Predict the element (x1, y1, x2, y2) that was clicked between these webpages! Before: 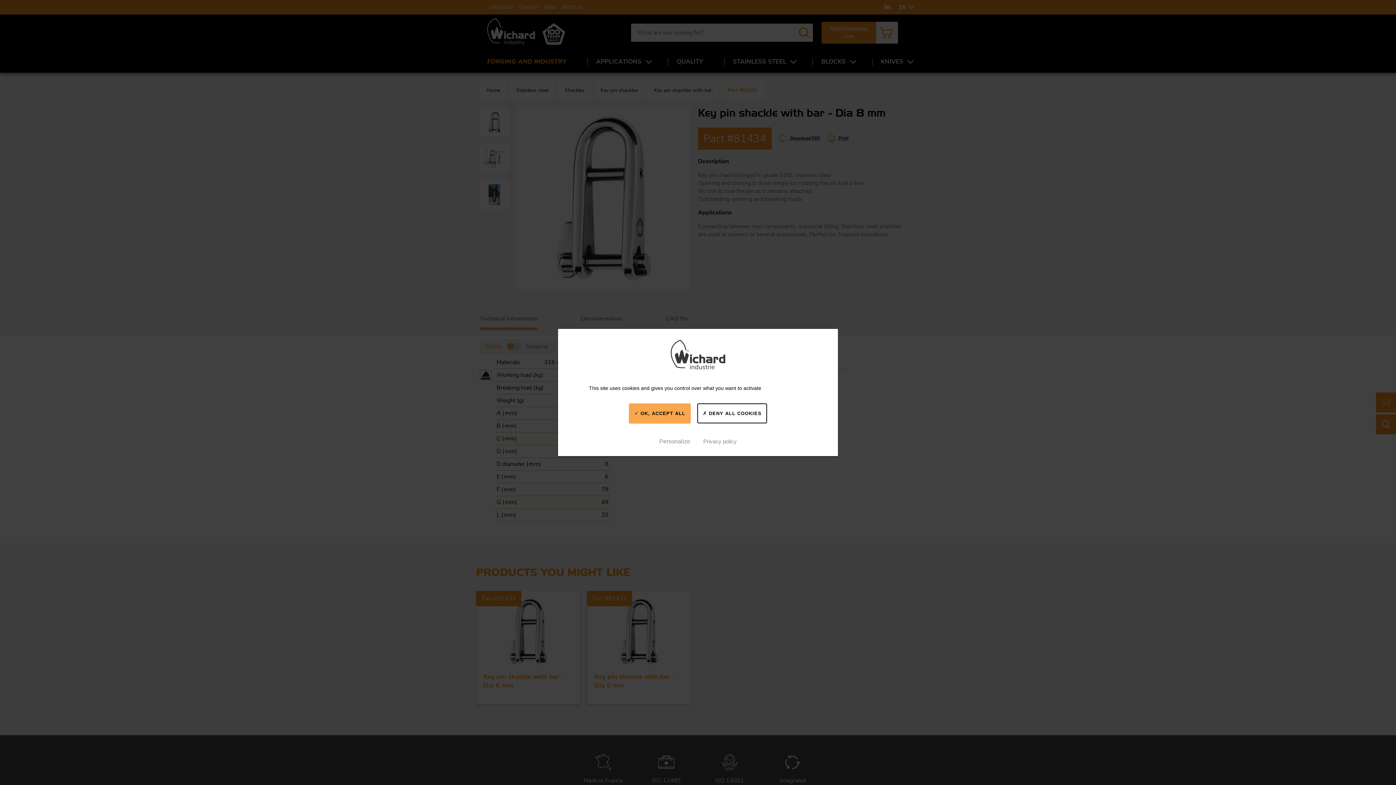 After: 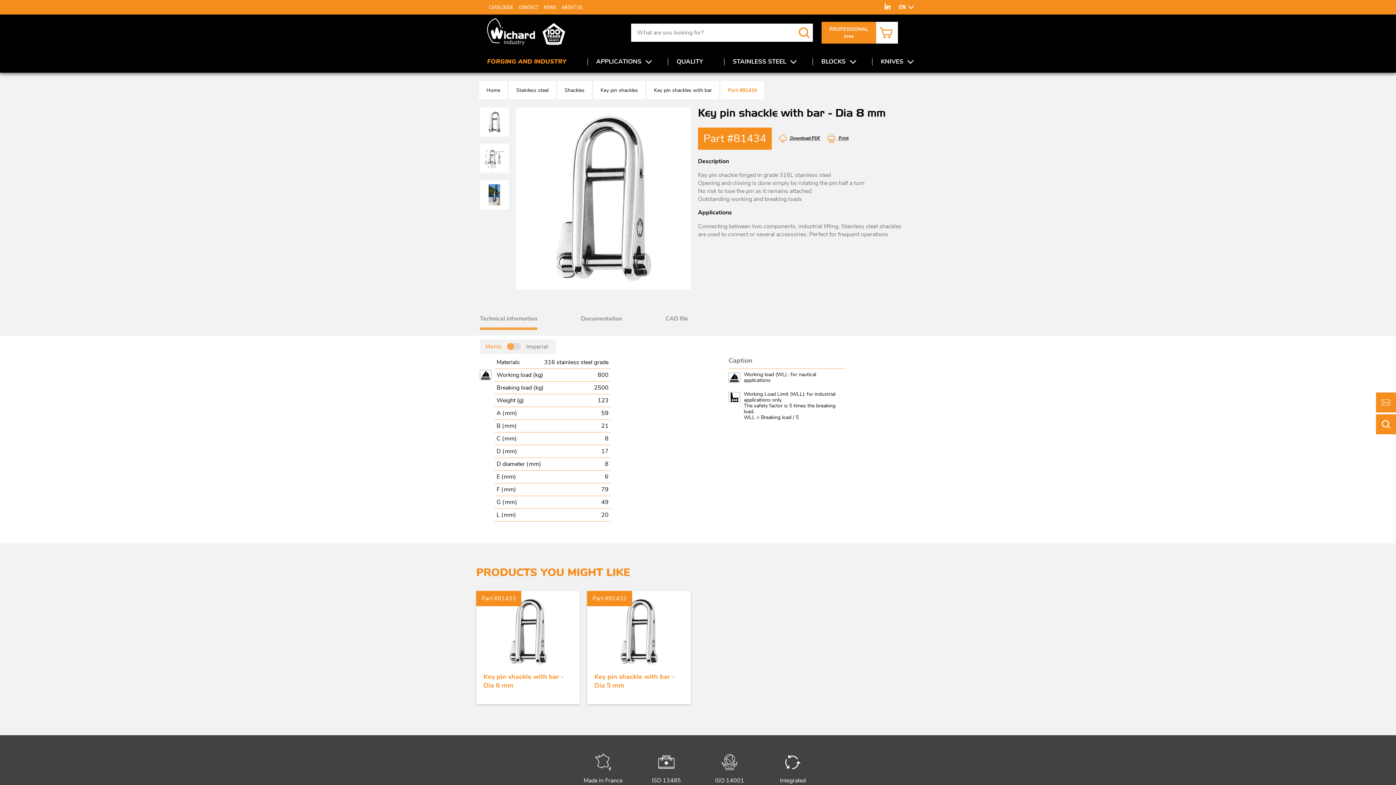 Action: bbox: (697, 403, 767, 423) label:  DENY ALL COOKIES